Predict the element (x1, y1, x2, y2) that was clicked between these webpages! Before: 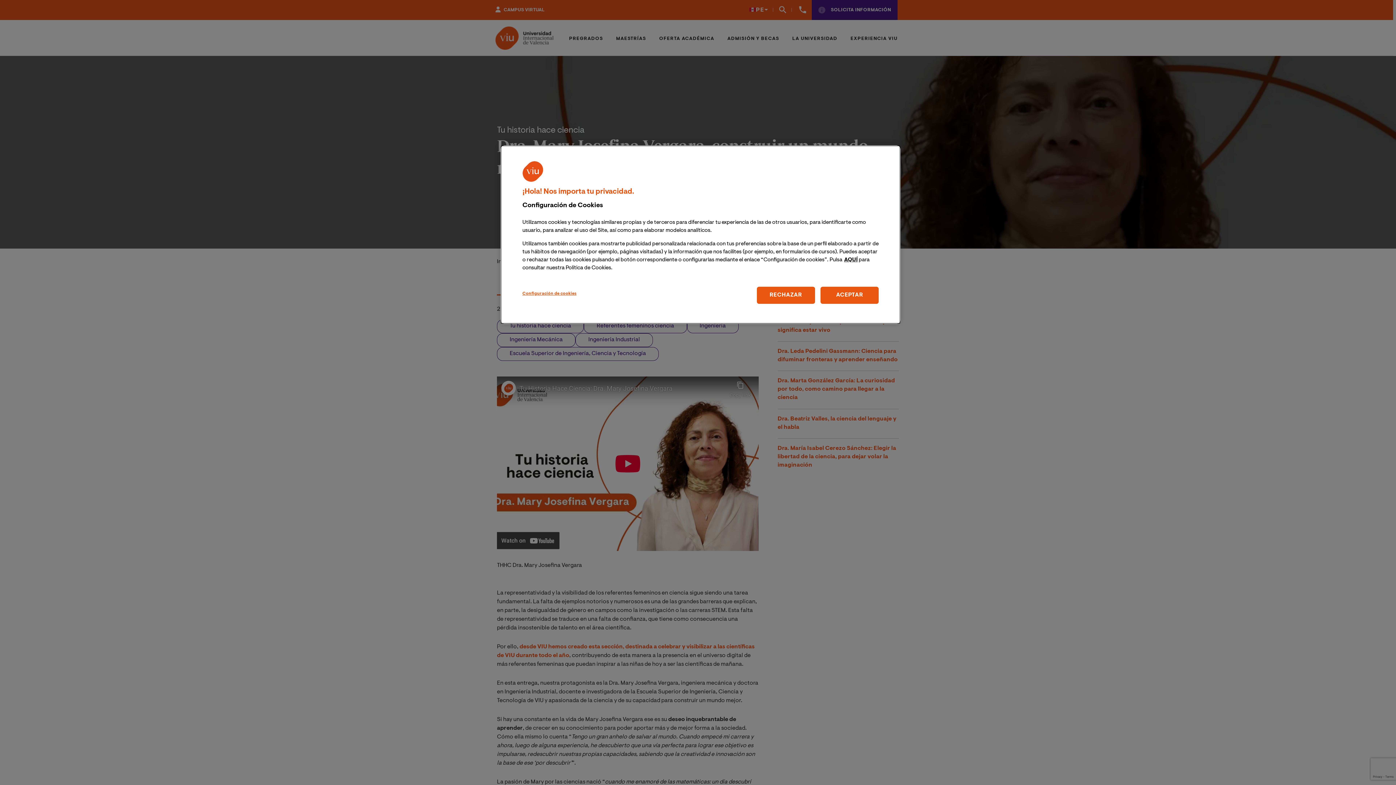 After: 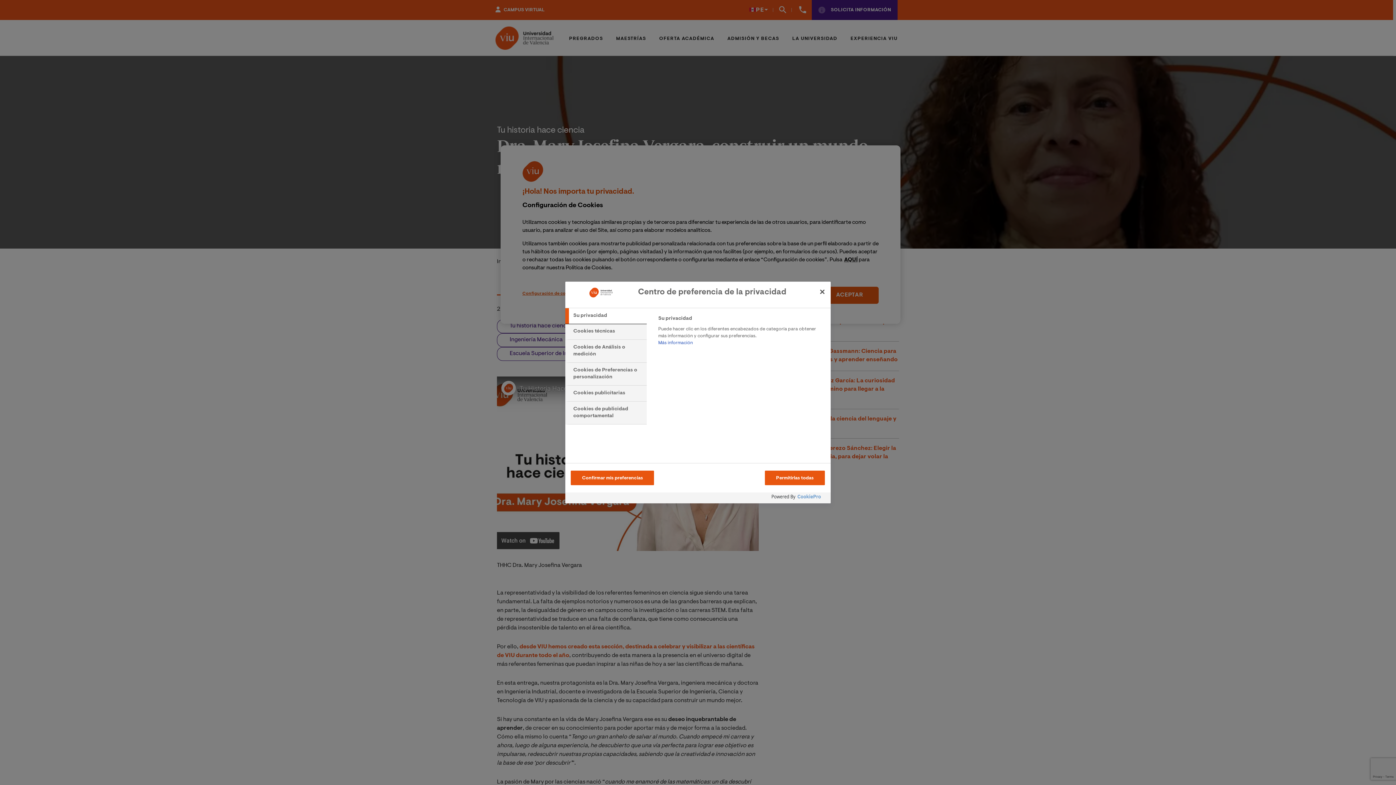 Action: bbox: (522, 286, 576, 301) label: Configuración de cookies